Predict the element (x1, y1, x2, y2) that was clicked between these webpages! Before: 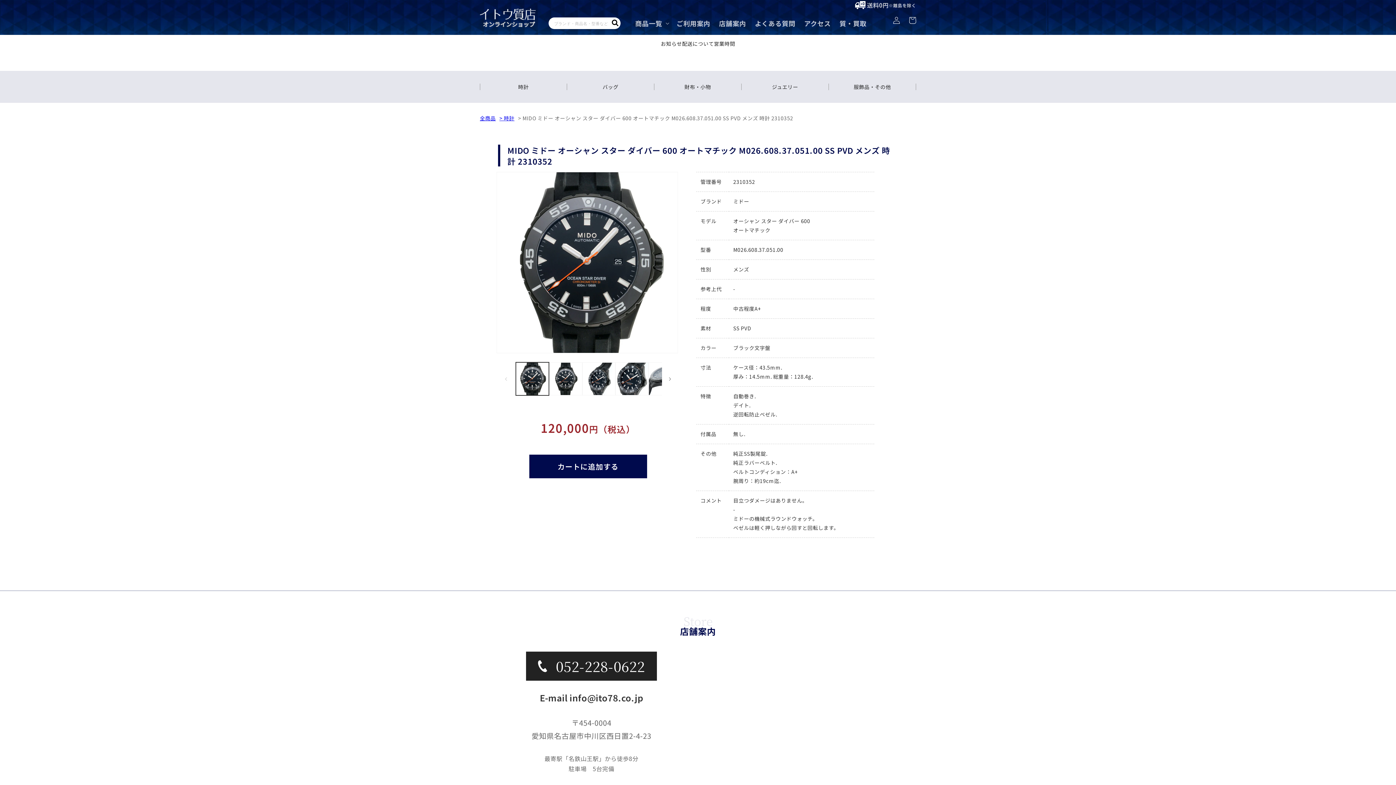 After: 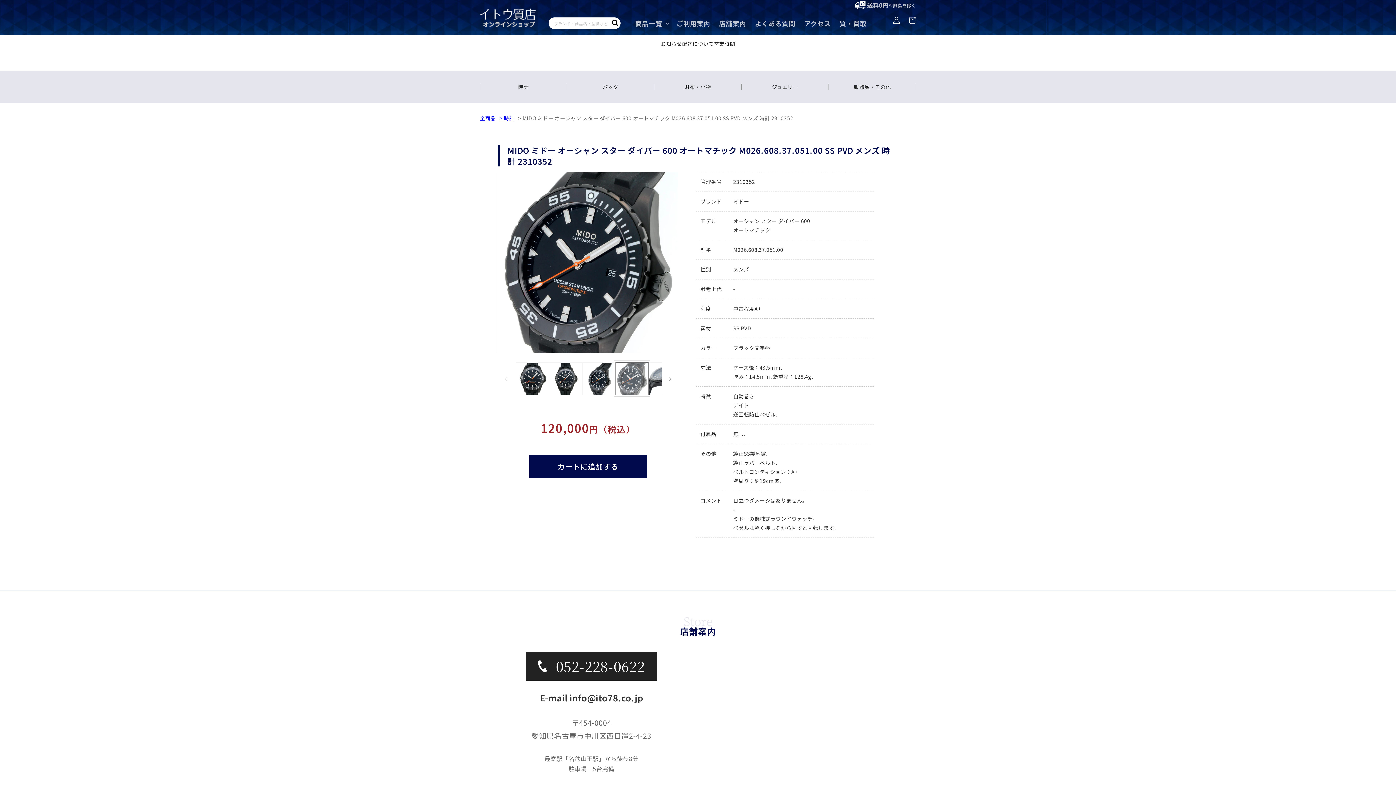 Action: label: ギャラリービューに画像 (4) を読み込む bbox: (615, 362, 648, 395)